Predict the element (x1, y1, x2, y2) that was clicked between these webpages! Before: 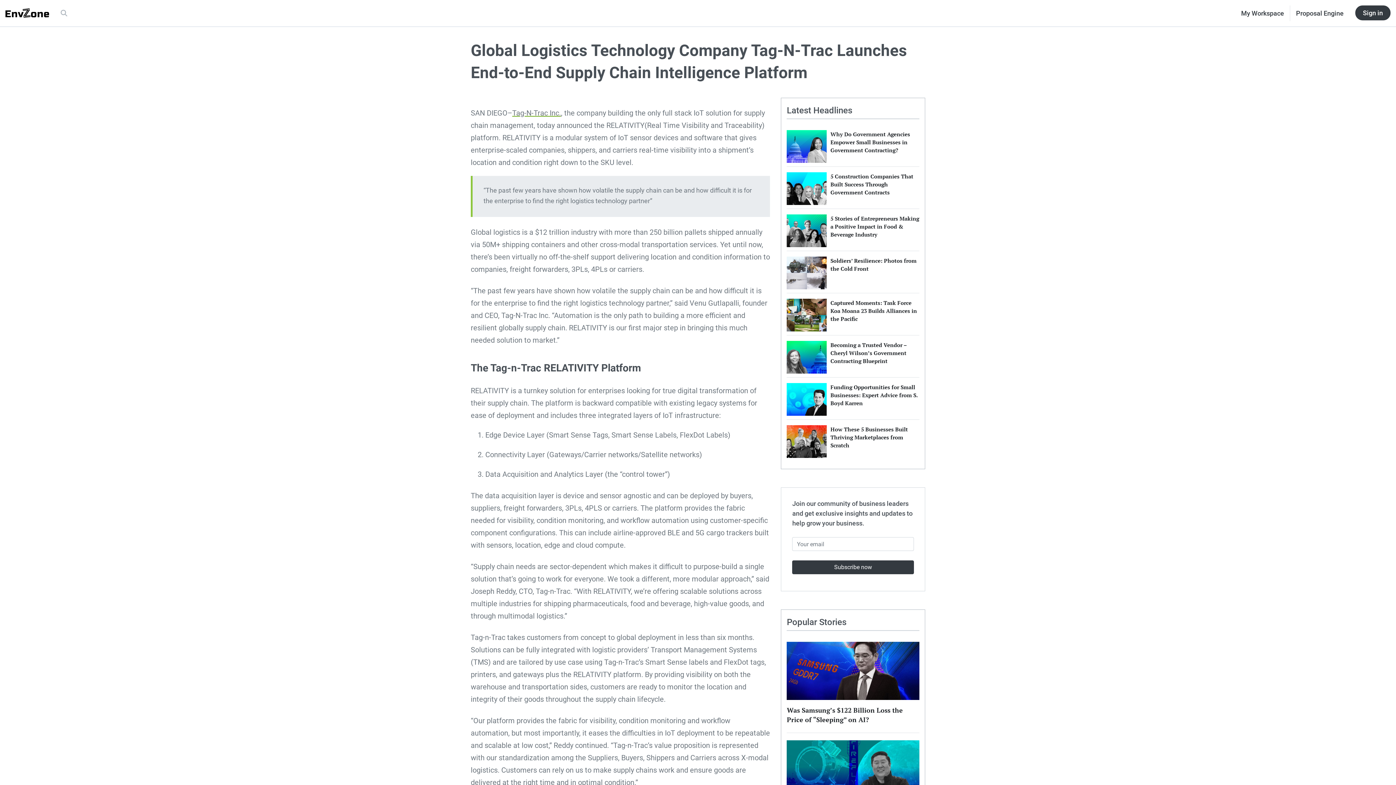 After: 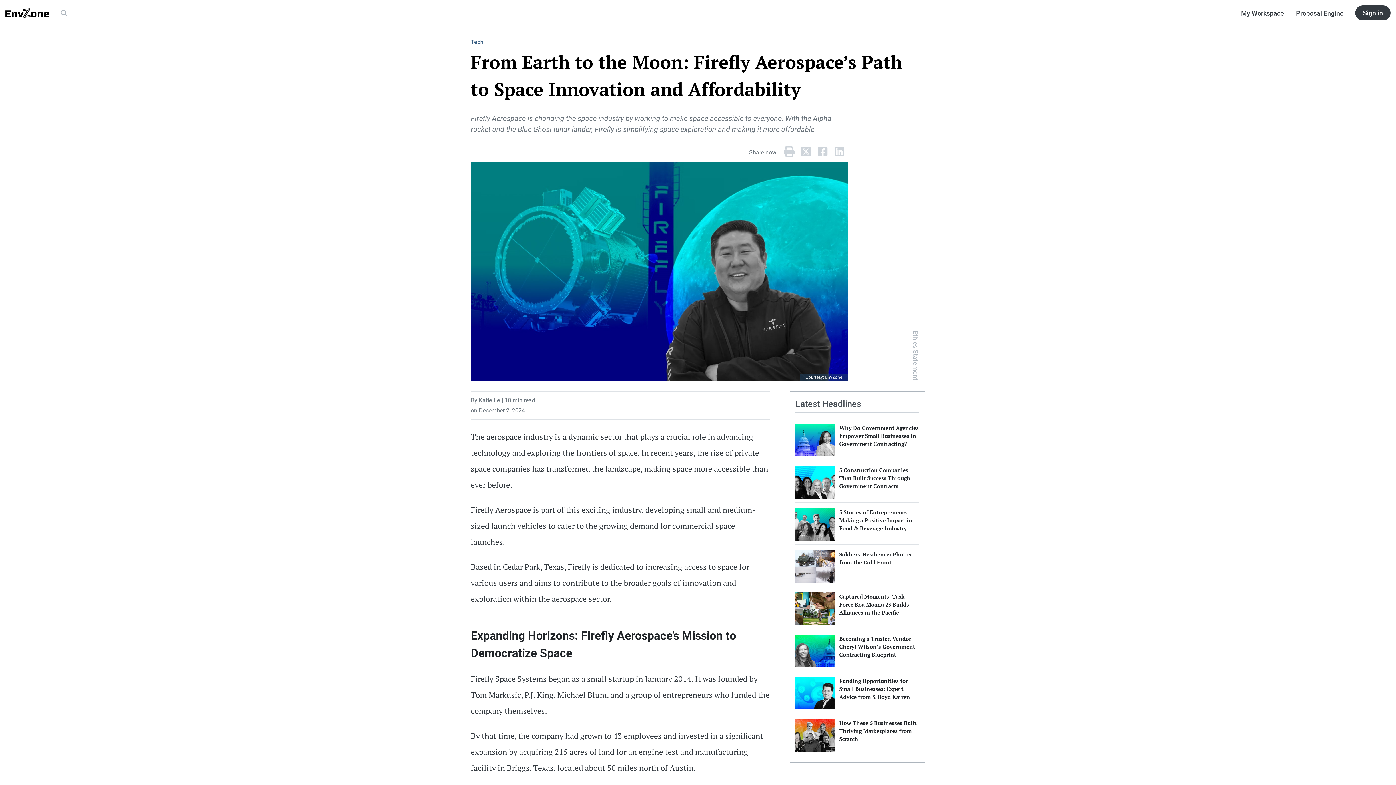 Action: bbox: (787, 765, 919, 772)